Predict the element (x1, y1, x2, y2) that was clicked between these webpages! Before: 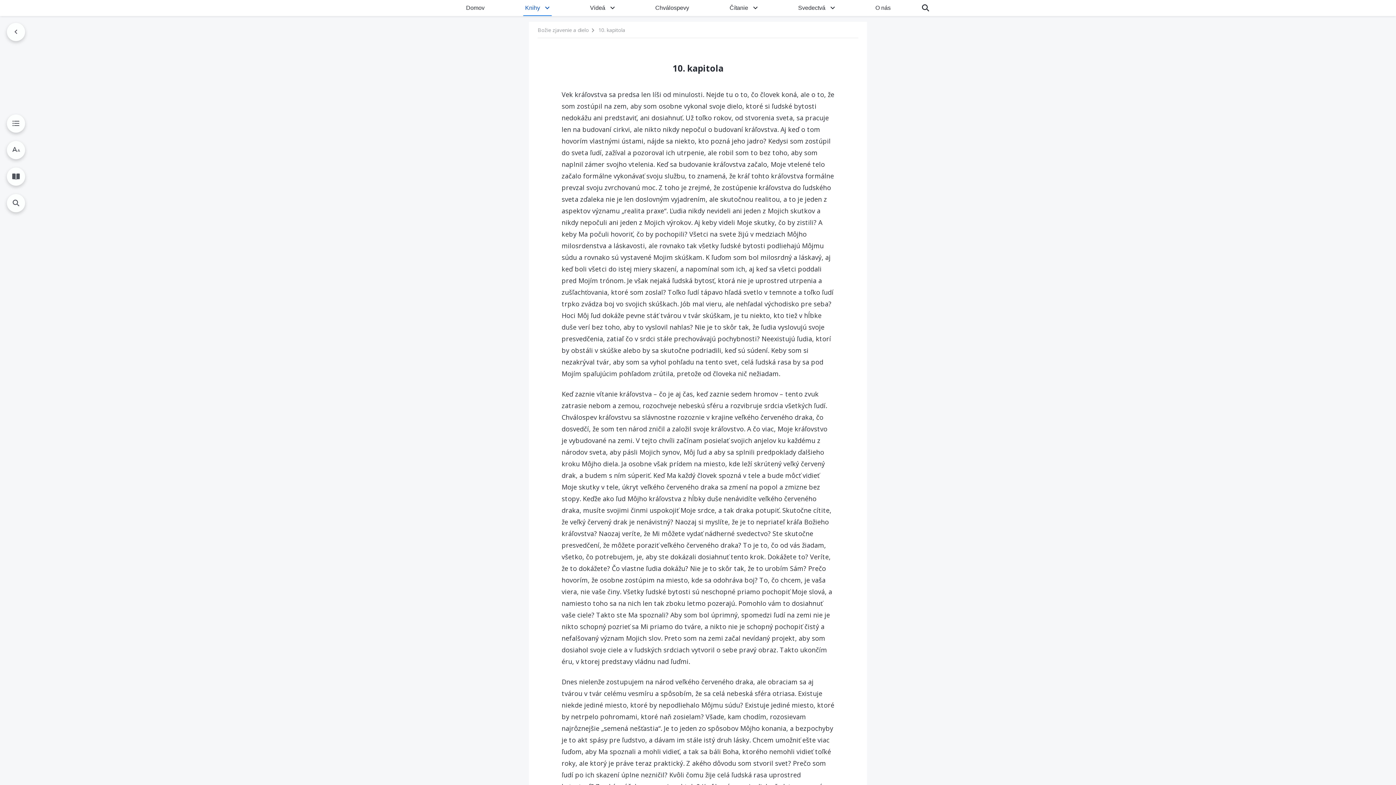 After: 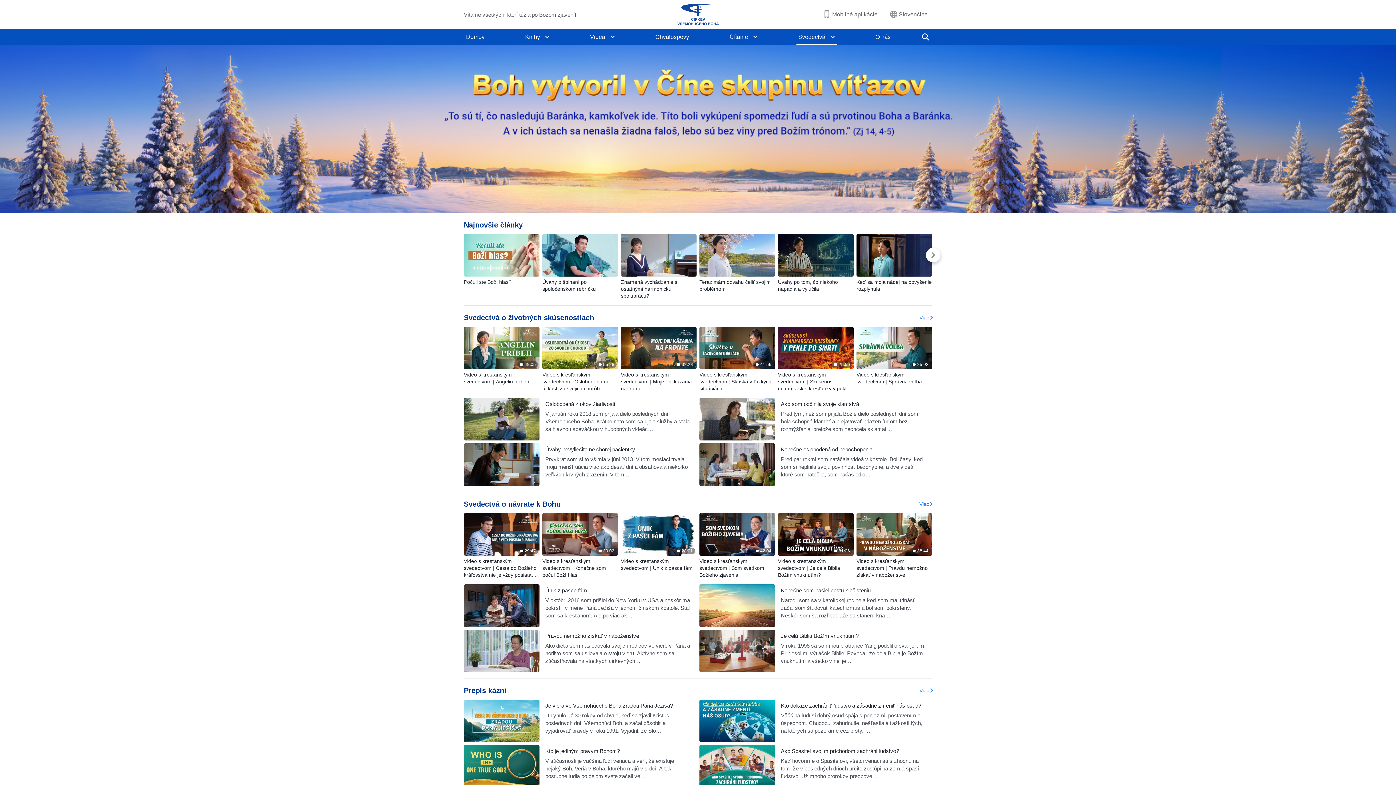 Action: bbox: (796, 0, 827, 16) label: Svedectvá